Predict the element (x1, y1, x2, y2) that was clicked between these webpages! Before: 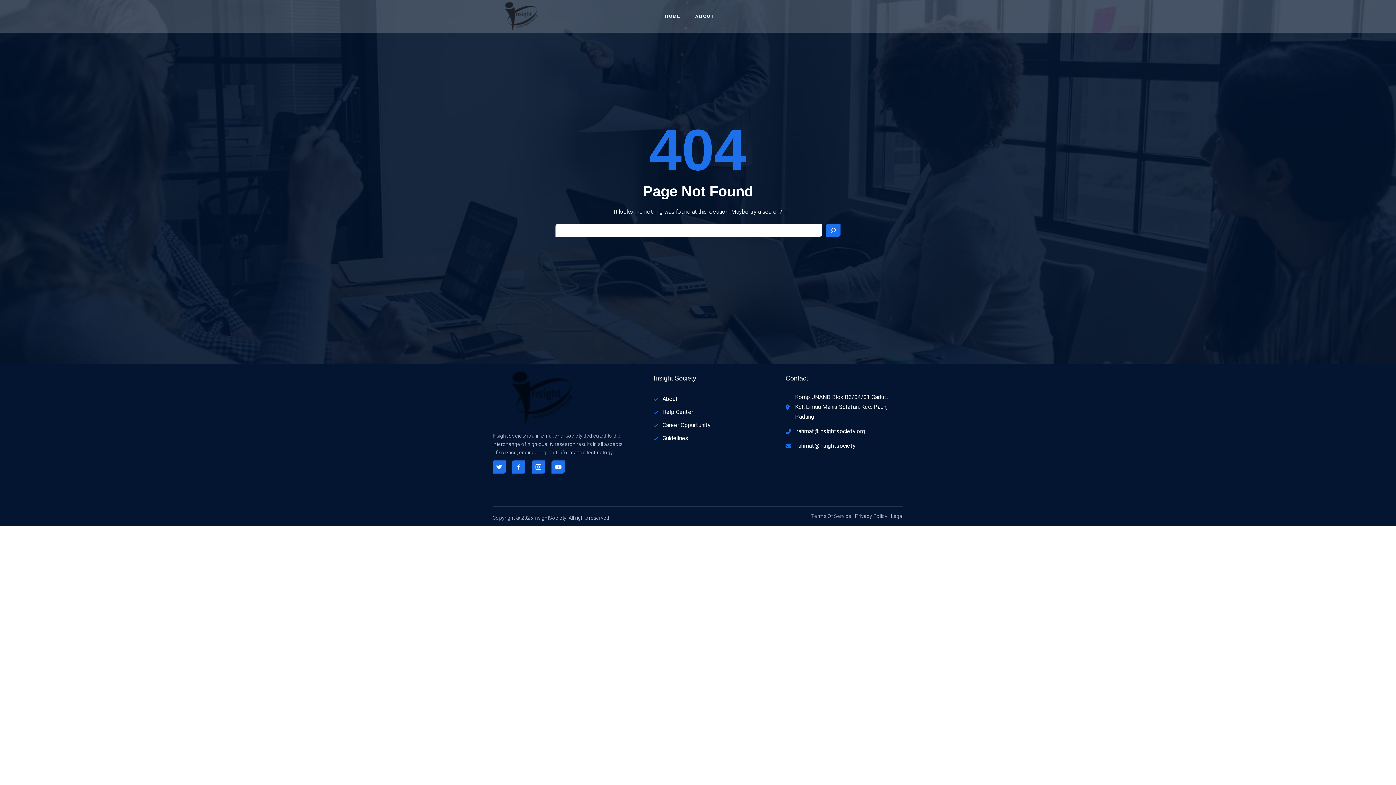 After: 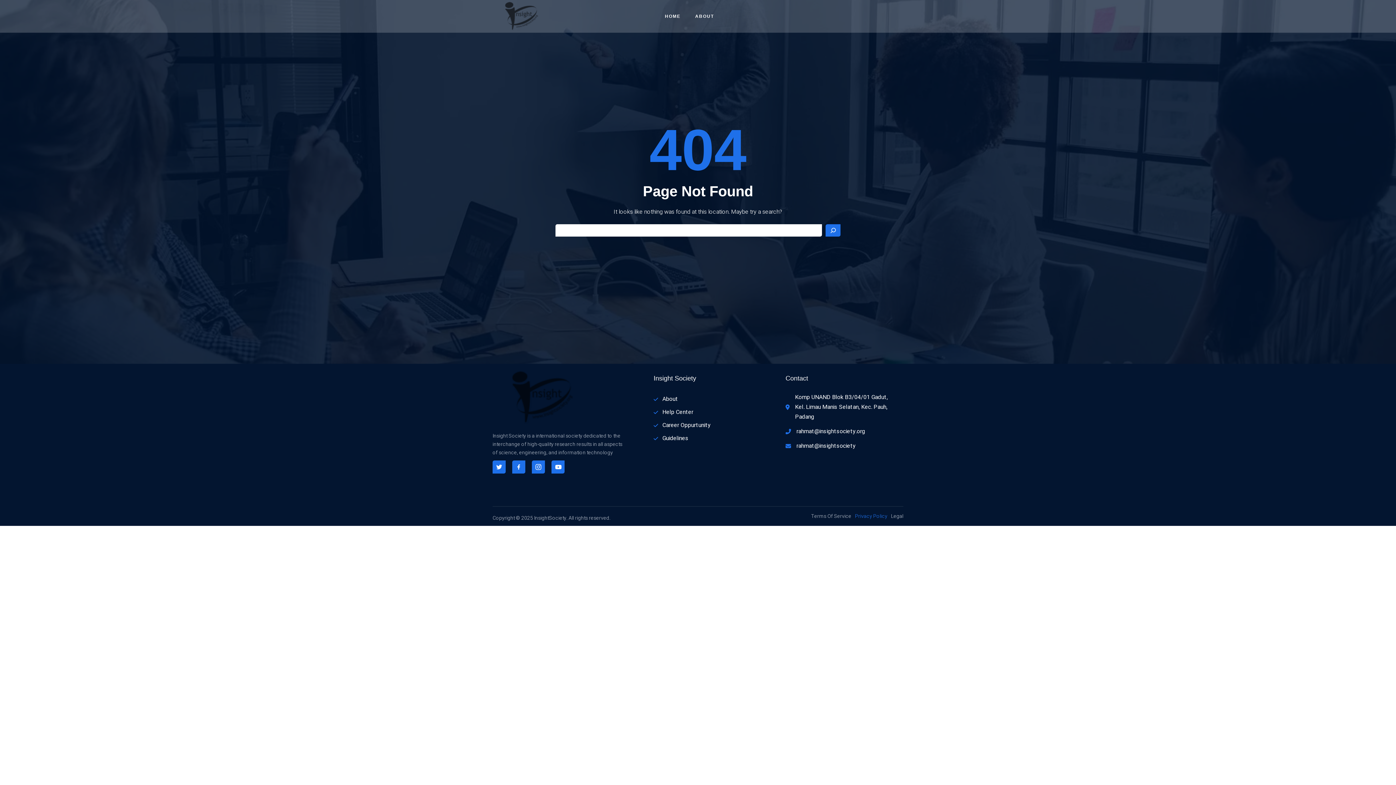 Action: label: Privacy Policy bbox: (855, 512, 887, 520)